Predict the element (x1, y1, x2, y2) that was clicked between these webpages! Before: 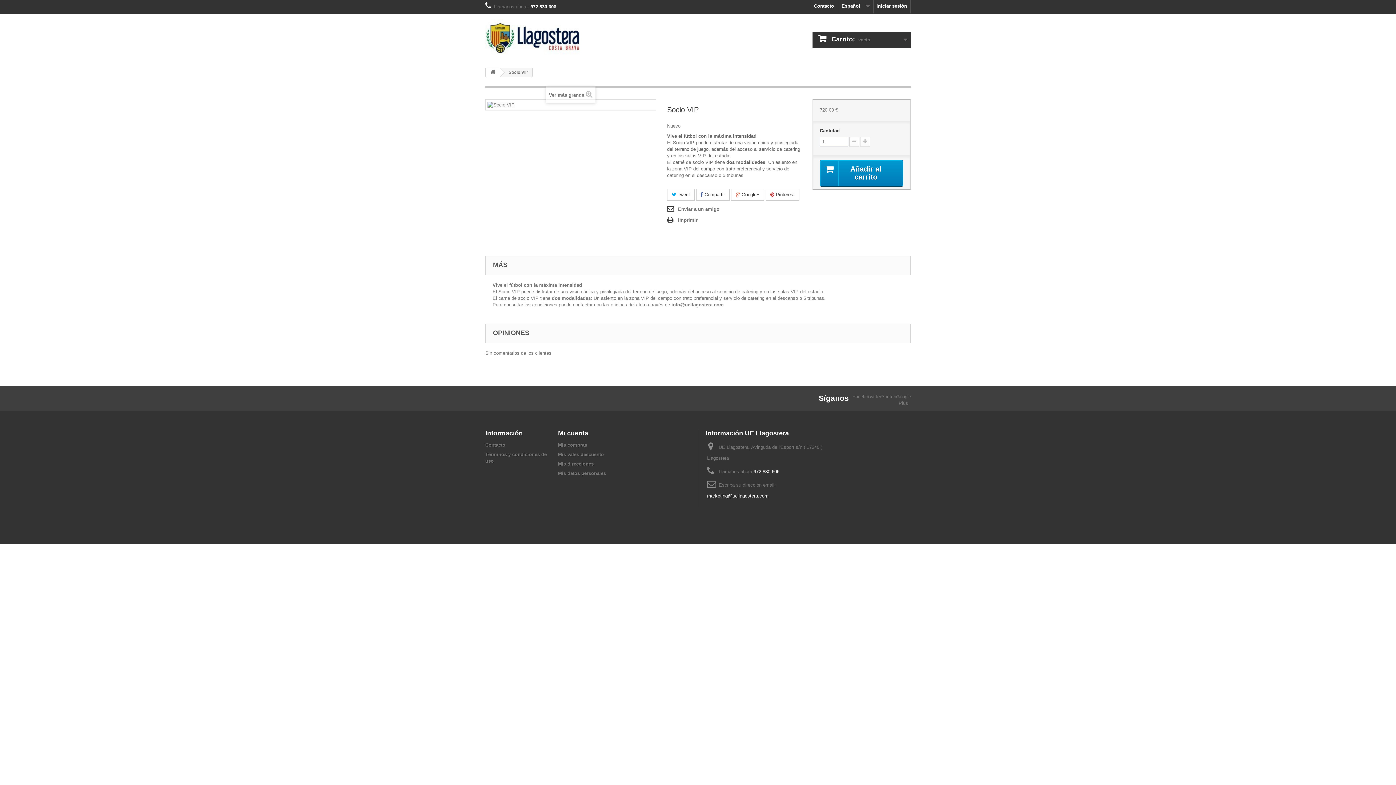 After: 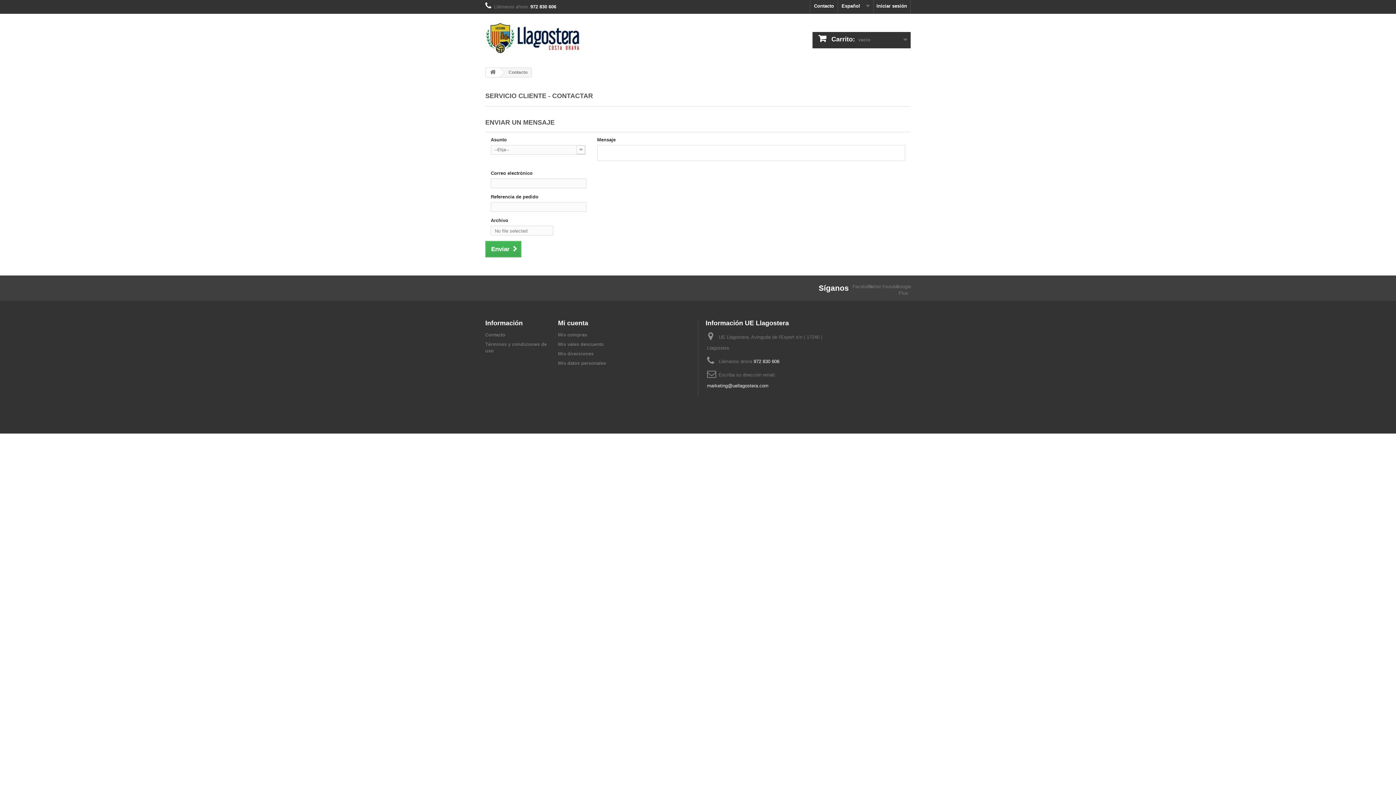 Action: bbox: (485, 442, 505, 448) label: Contacto